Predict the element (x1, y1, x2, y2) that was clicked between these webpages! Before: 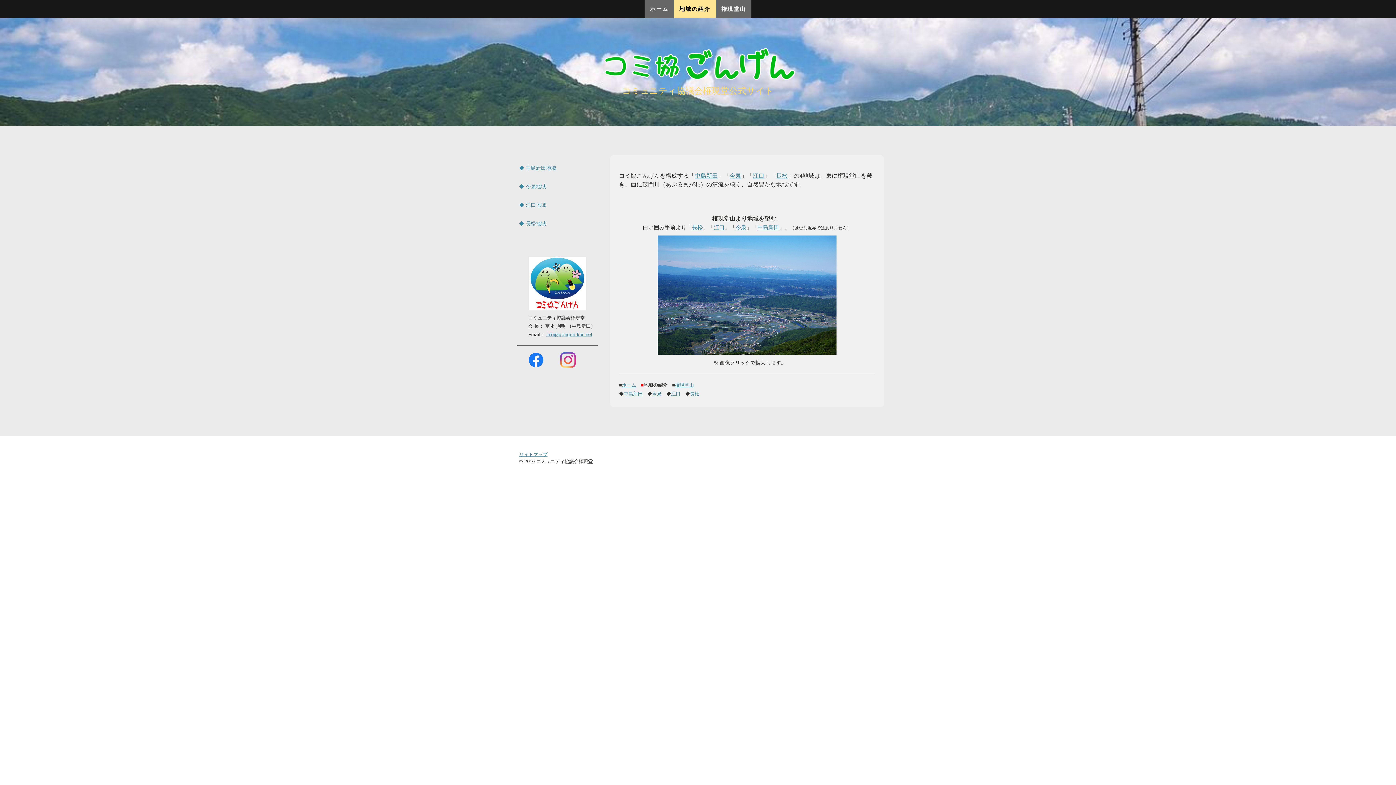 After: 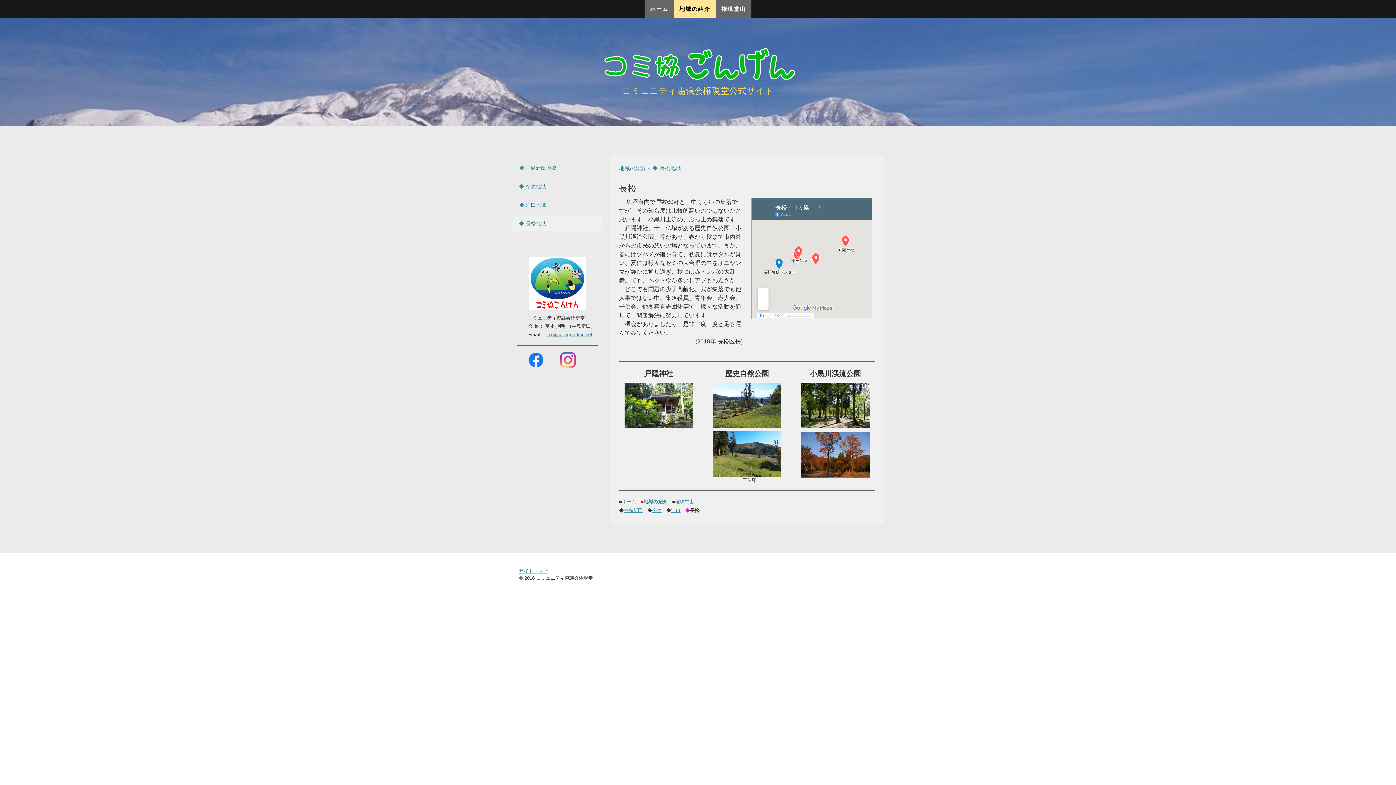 Action: label: 長松 bbox: (776, 172, 787, 178)